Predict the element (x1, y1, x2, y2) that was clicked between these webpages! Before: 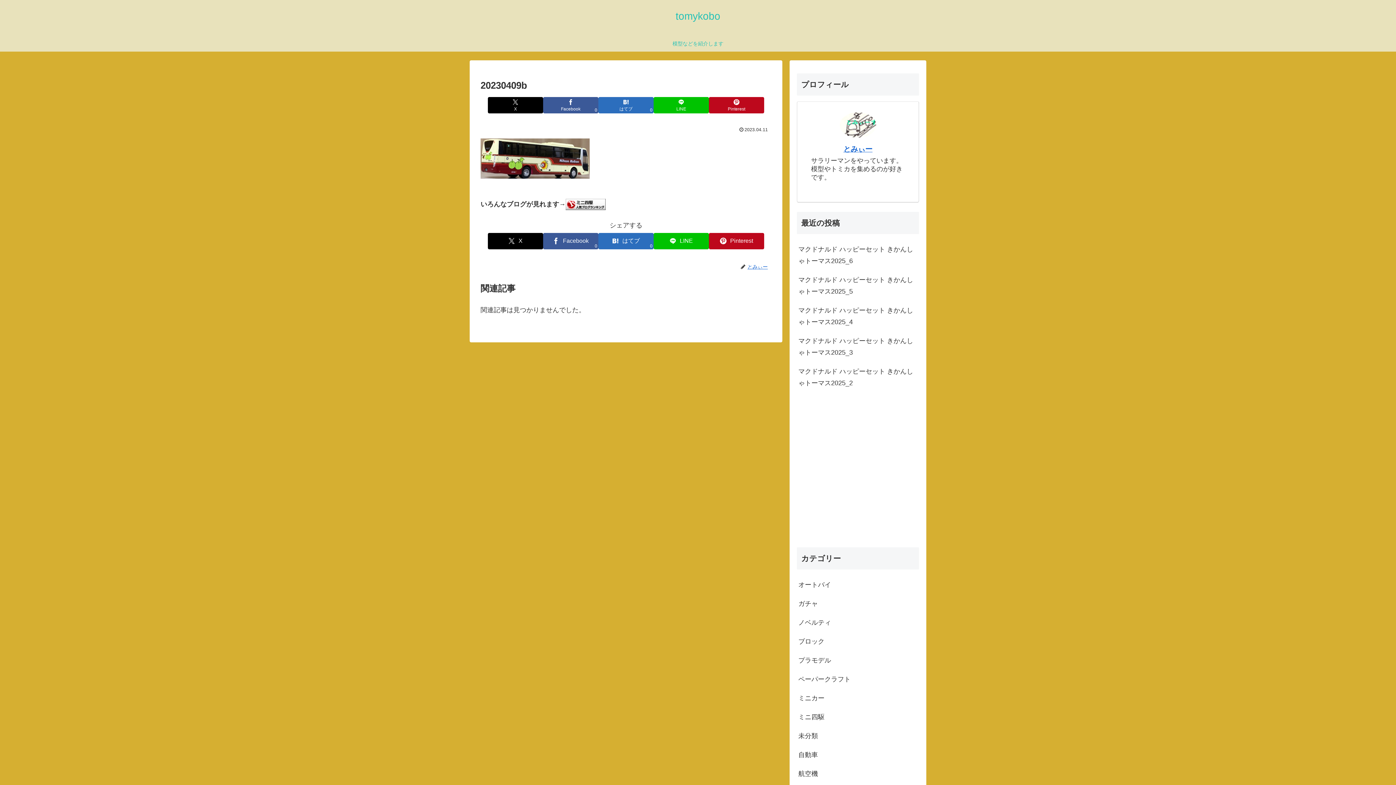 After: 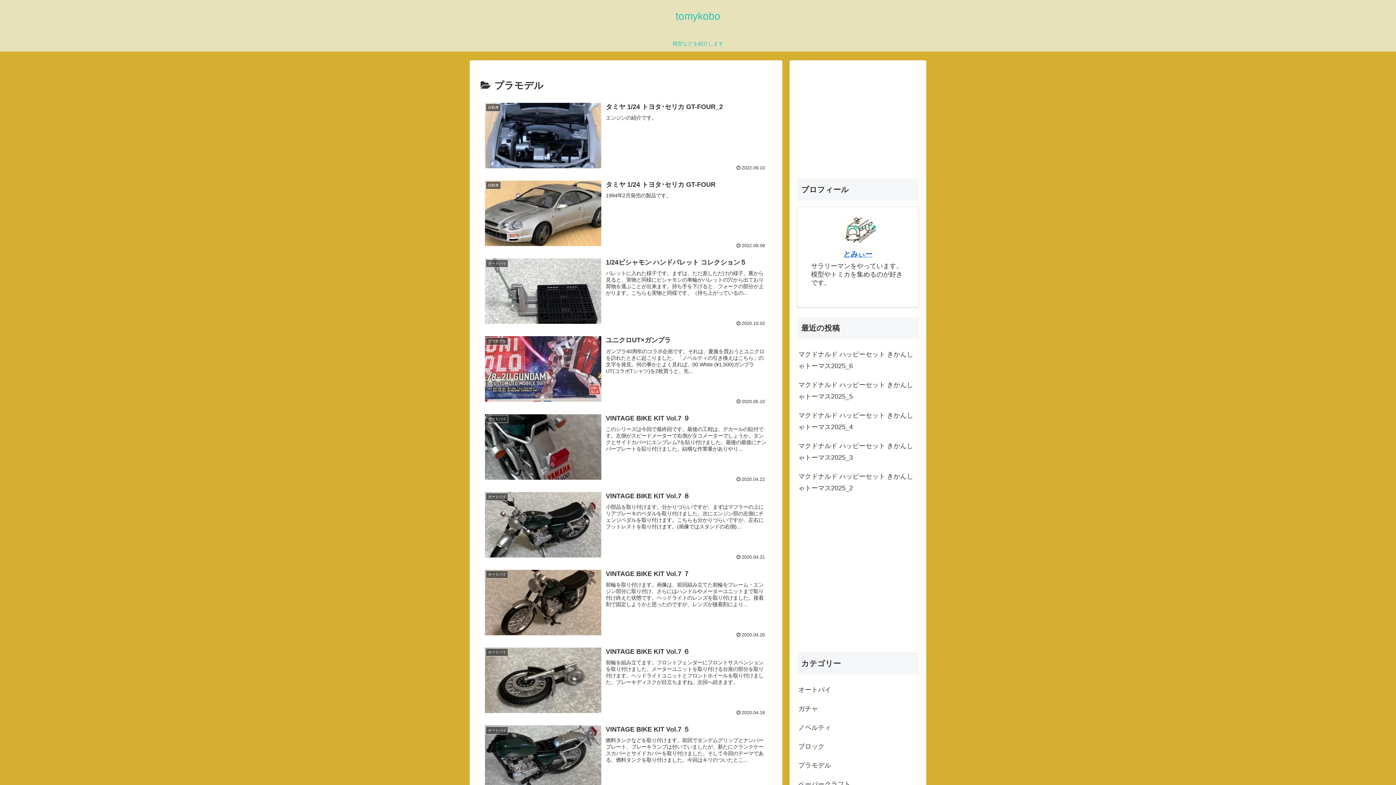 Action: label: プラモデル bbox: (797, 651, 919, 670)